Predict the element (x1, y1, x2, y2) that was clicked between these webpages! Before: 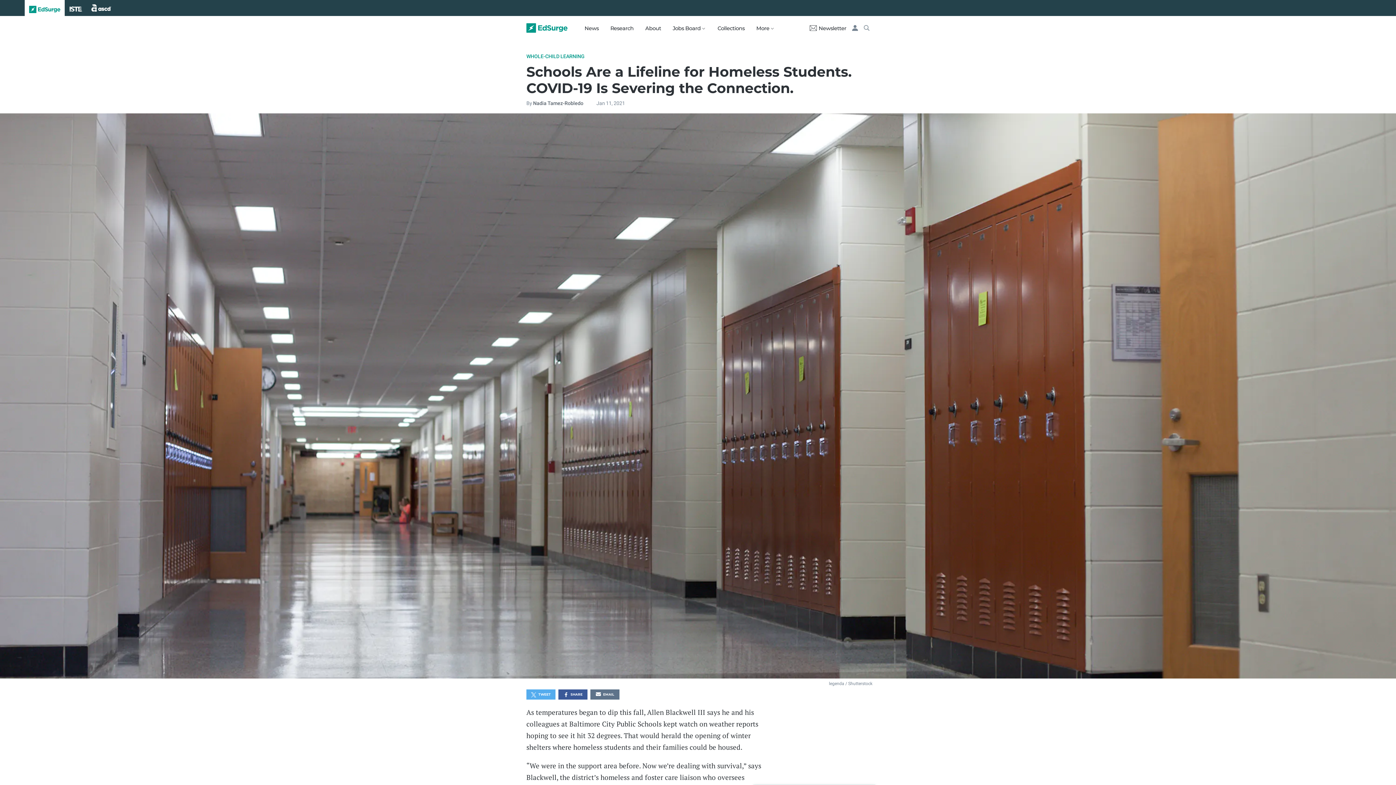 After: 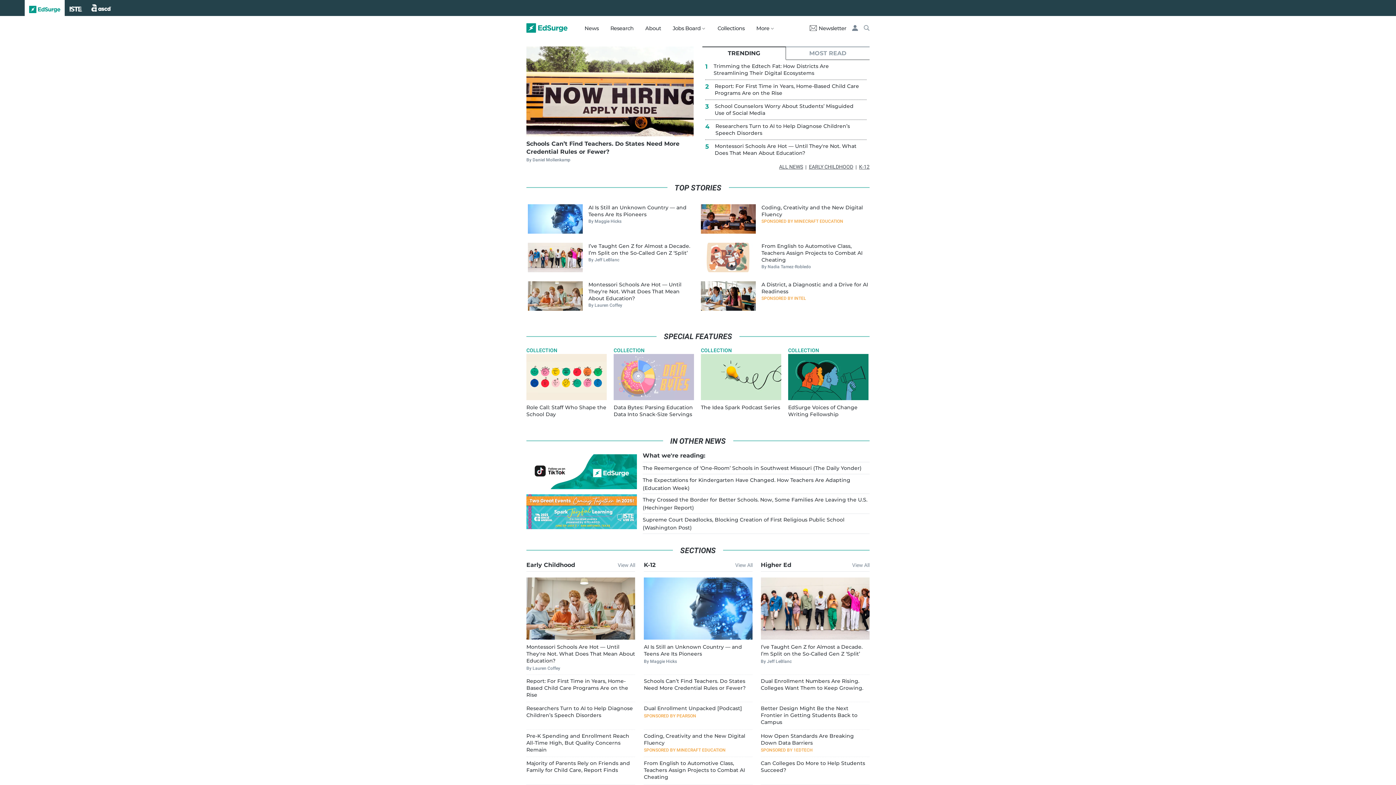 Action: bbox: (24, 0, 64, 15)